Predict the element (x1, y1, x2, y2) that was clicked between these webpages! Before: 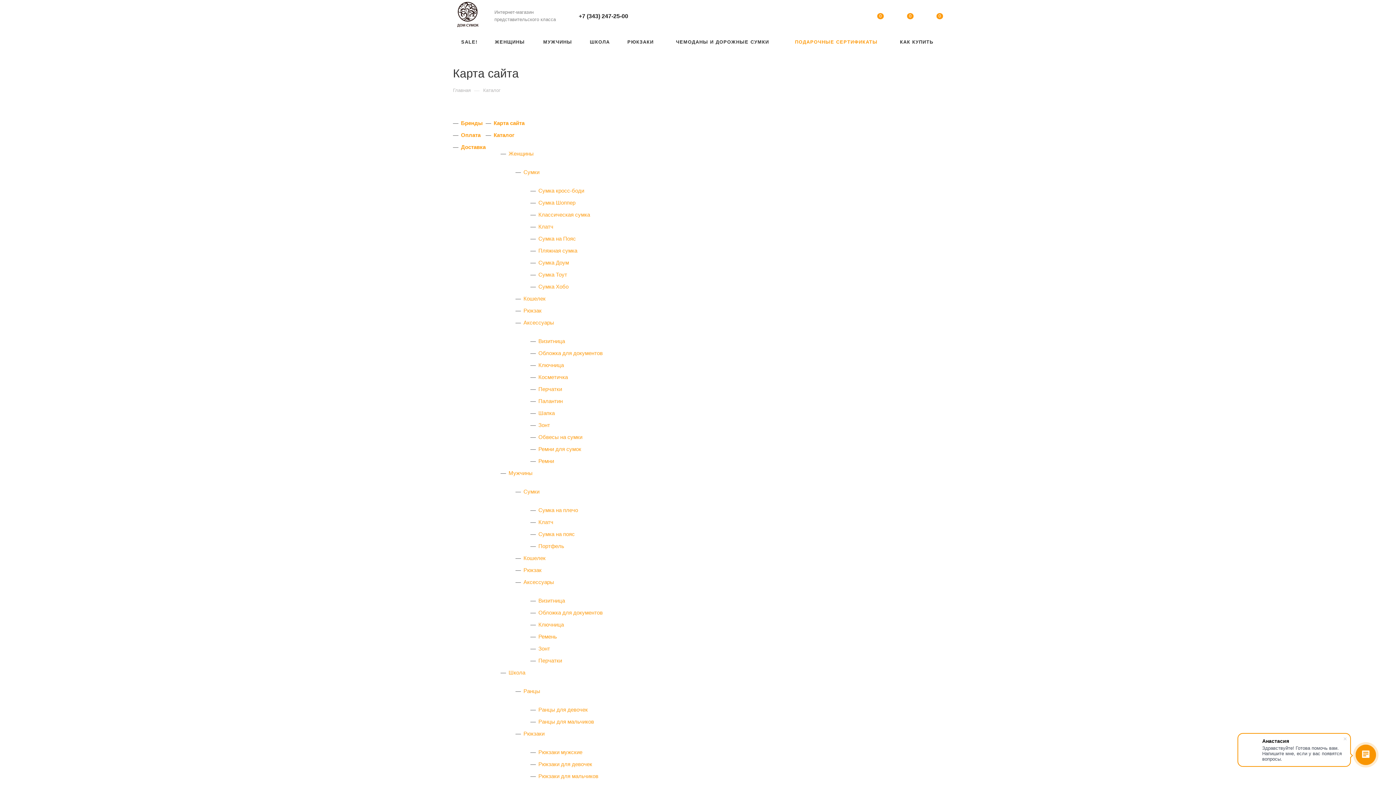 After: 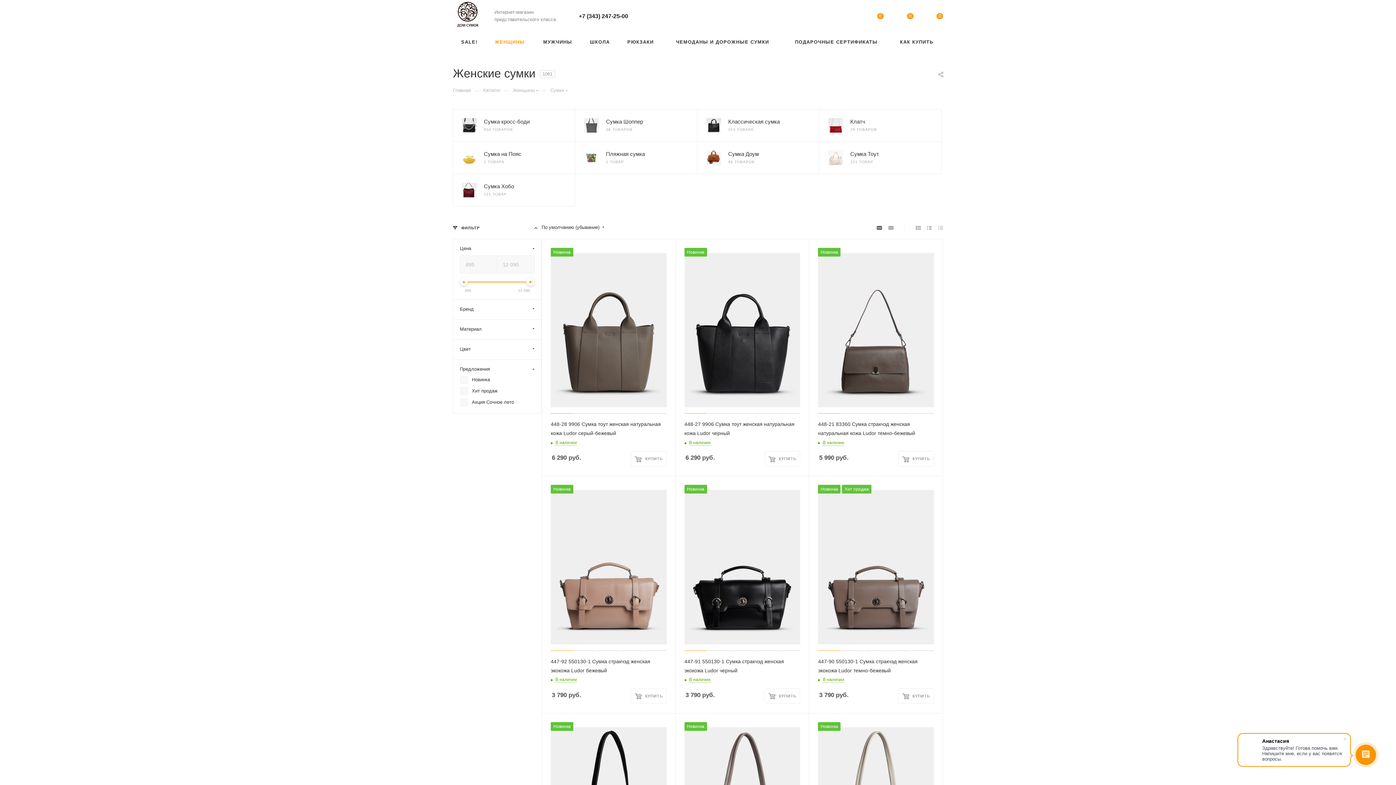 Action: label: Сумки bbox: (523, 169, 539, 175)